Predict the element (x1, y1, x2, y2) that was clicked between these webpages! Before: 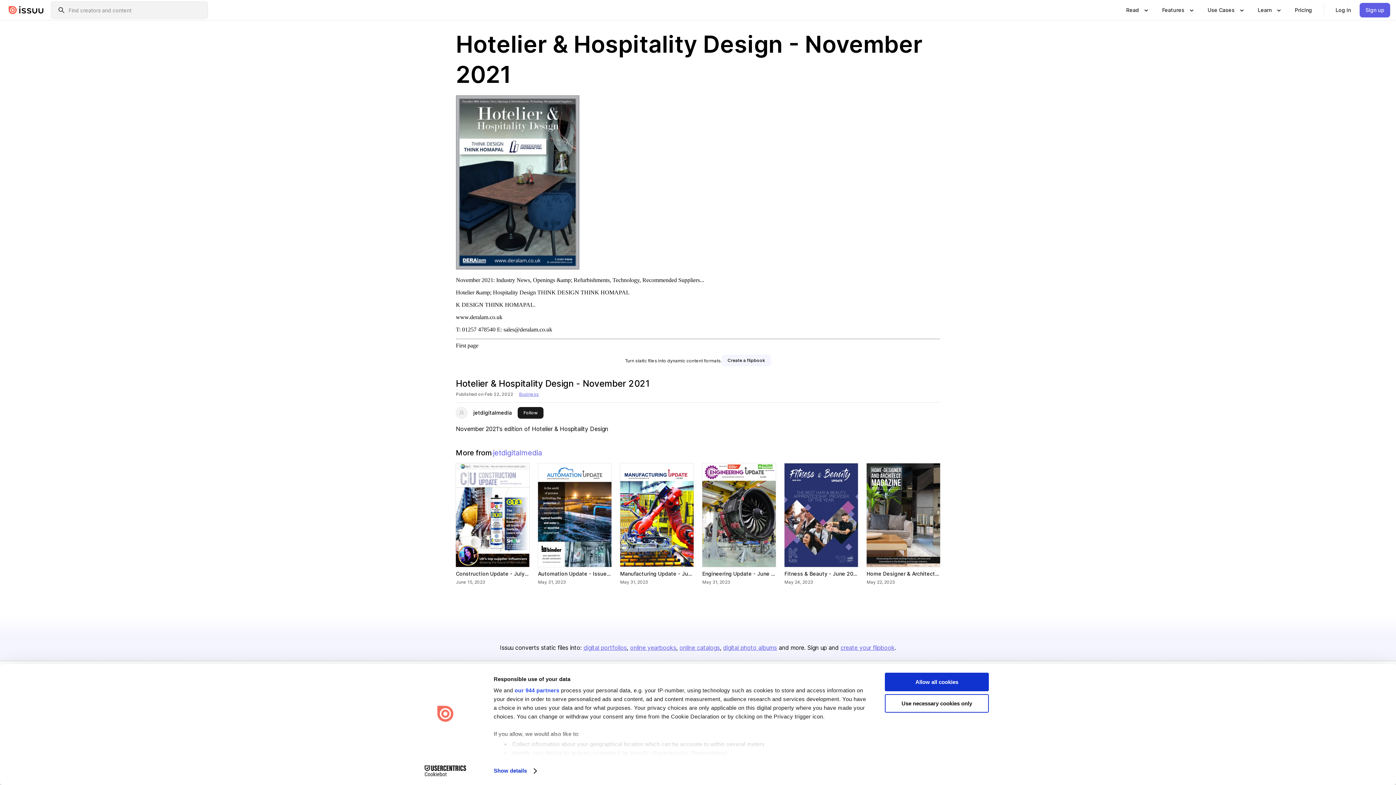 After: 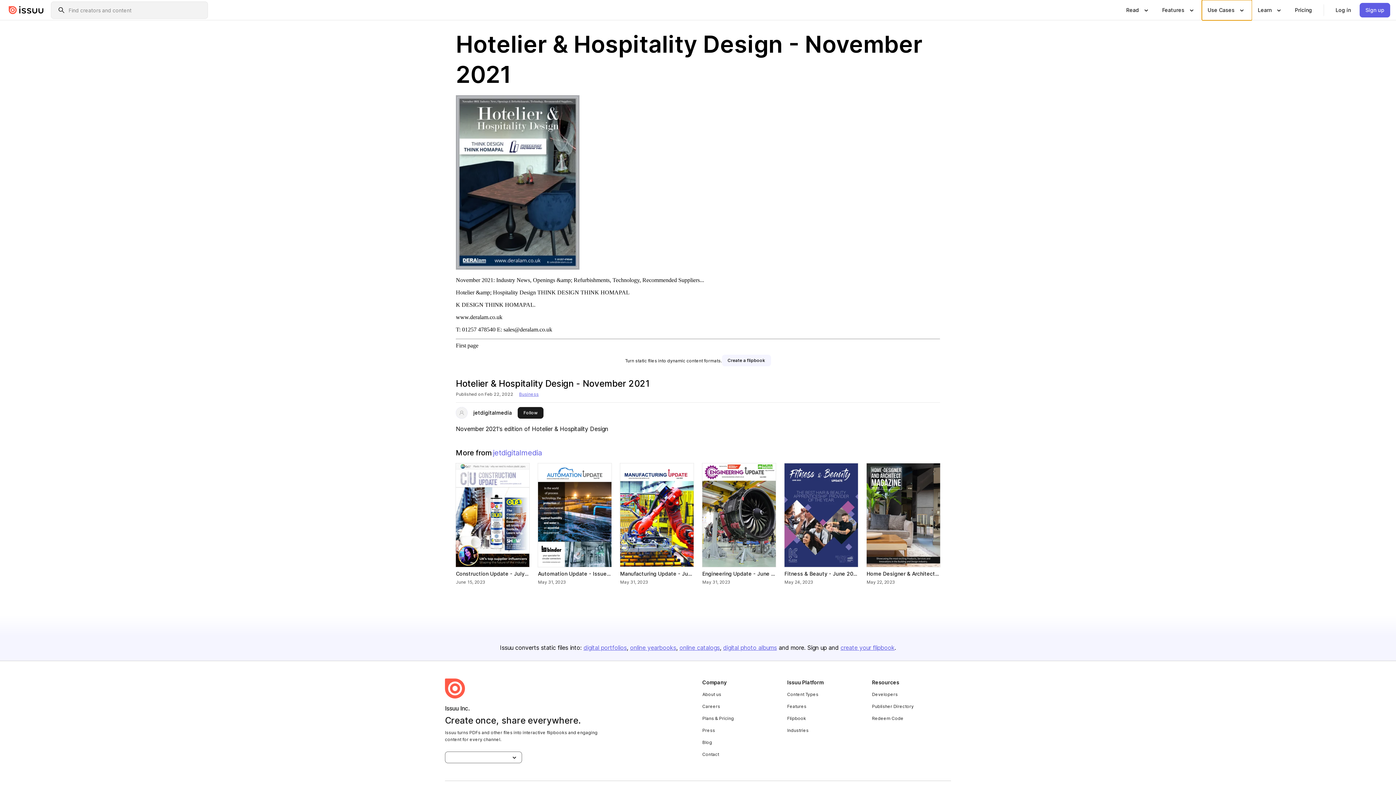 Action: label: Show submenu for "Use Cases" section
Use Cases bbox: (1202, 0, 1252, 20)